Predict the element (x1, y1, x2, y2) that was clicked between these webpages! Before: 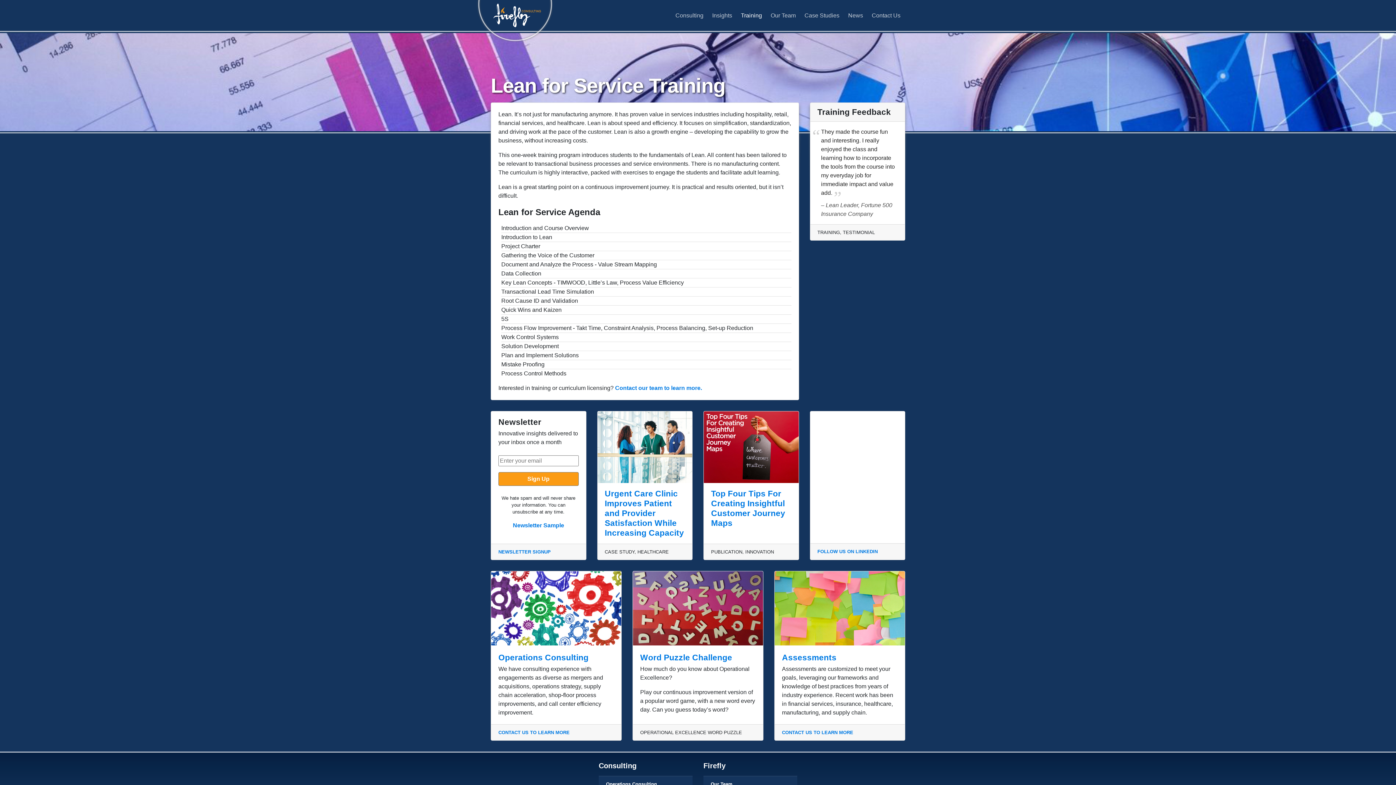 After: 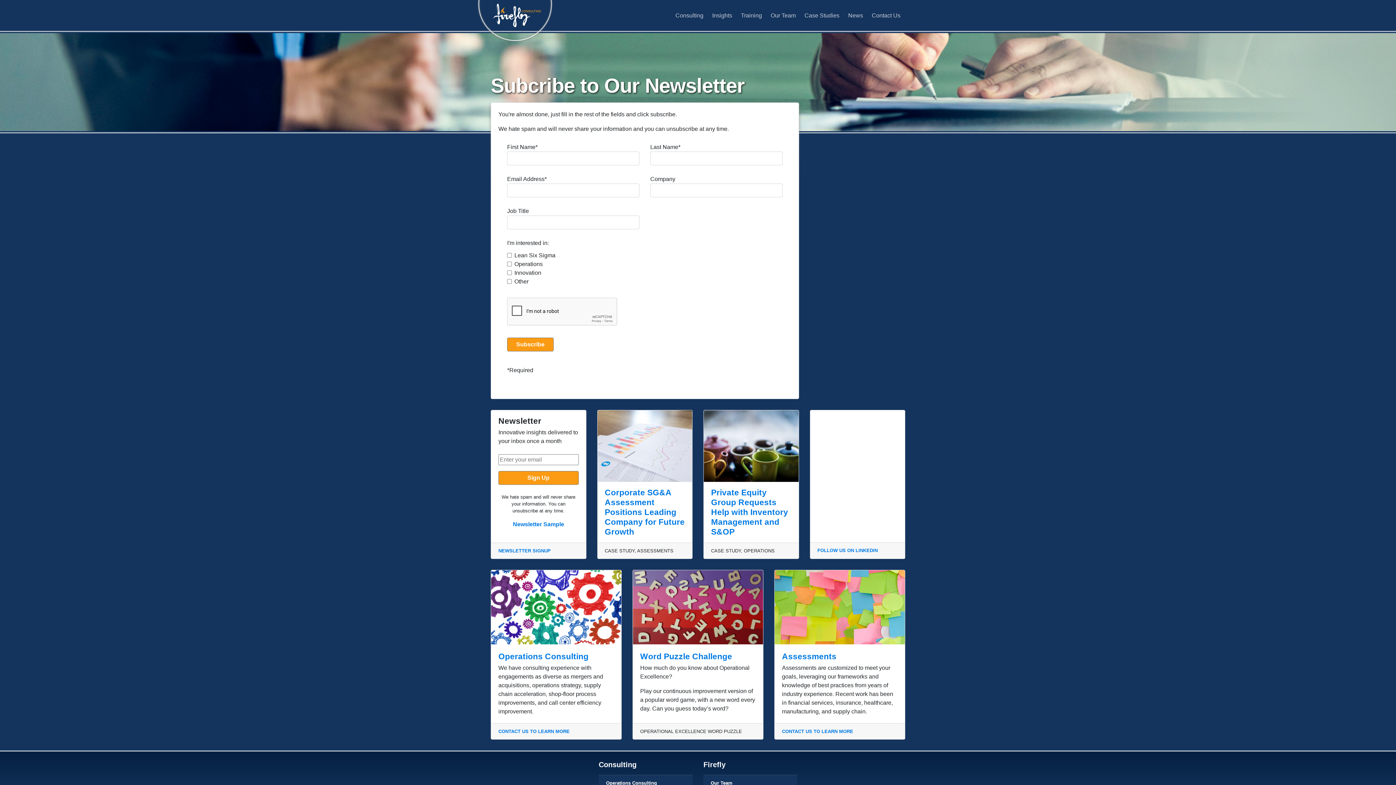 Action: bbox: (498, 549, 550, 554) label: NEWSLETTER SIGNUP